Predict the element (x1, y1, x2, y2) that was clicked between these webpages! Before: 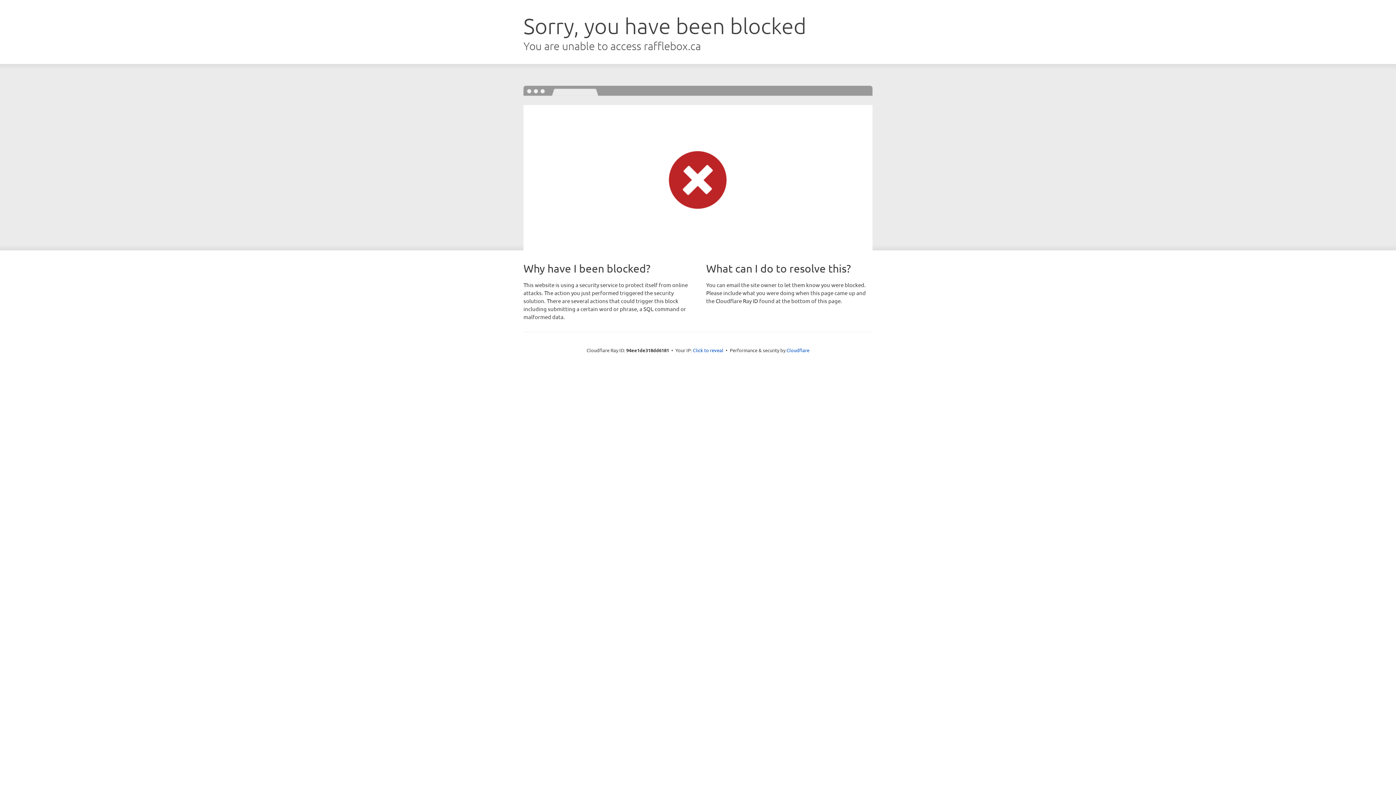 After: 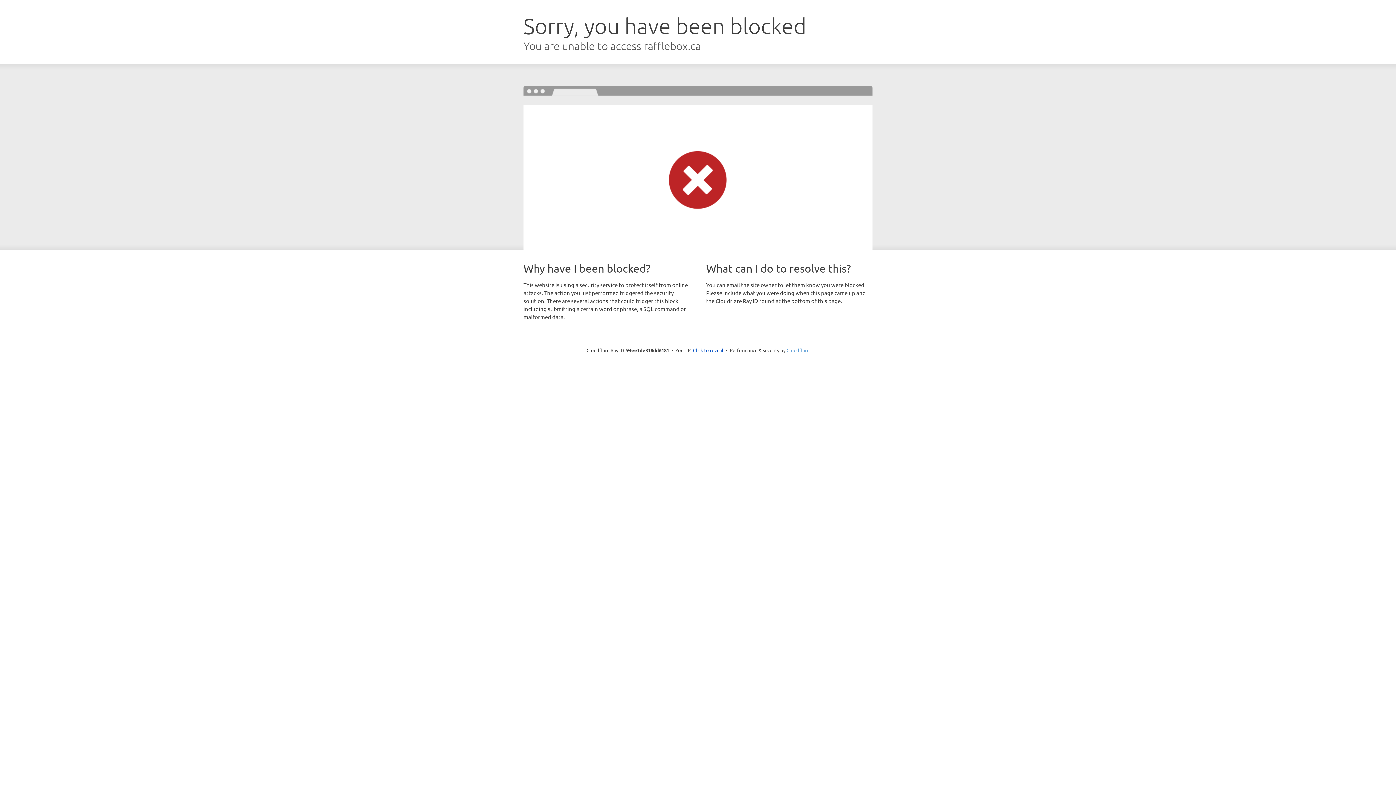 Action: label: Cloudflare bbox: (786, 347, 809, 353)